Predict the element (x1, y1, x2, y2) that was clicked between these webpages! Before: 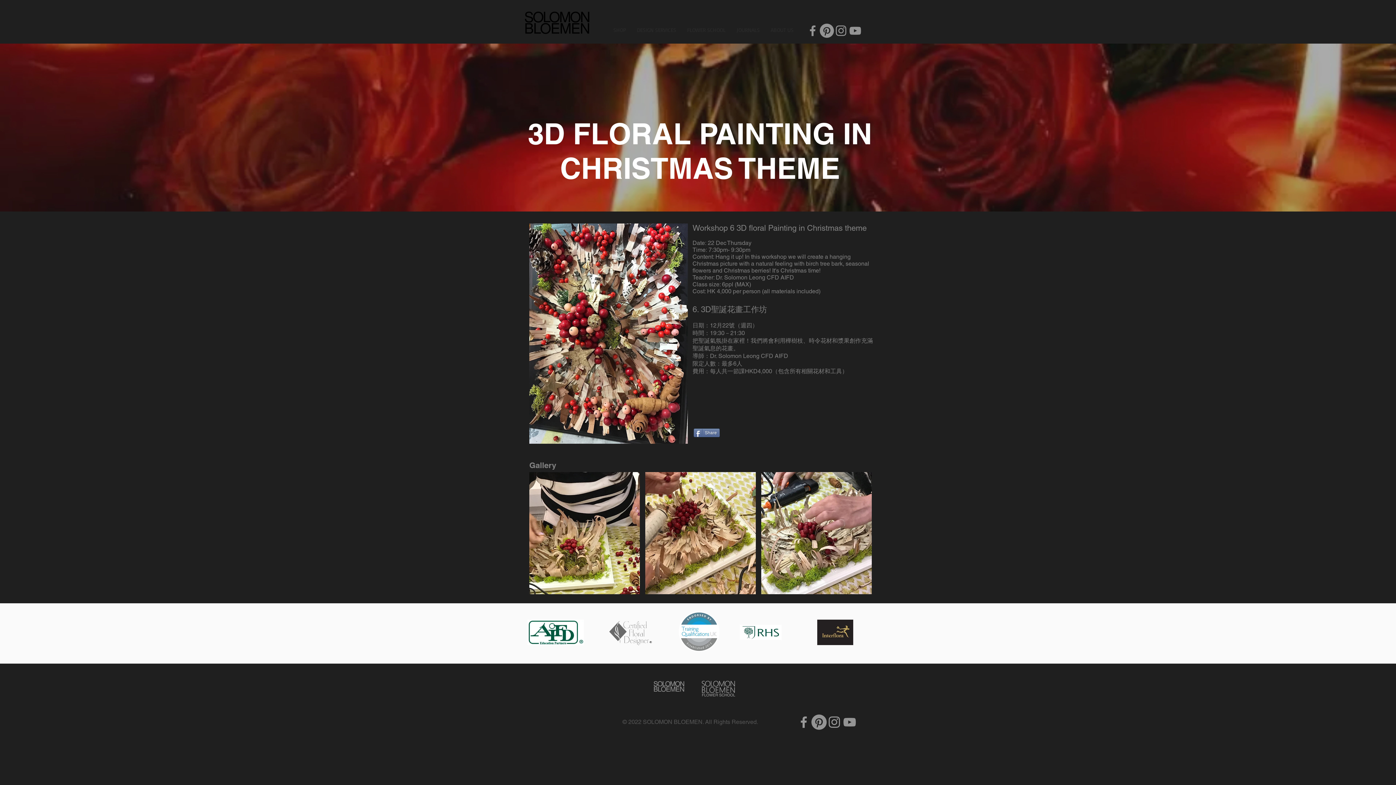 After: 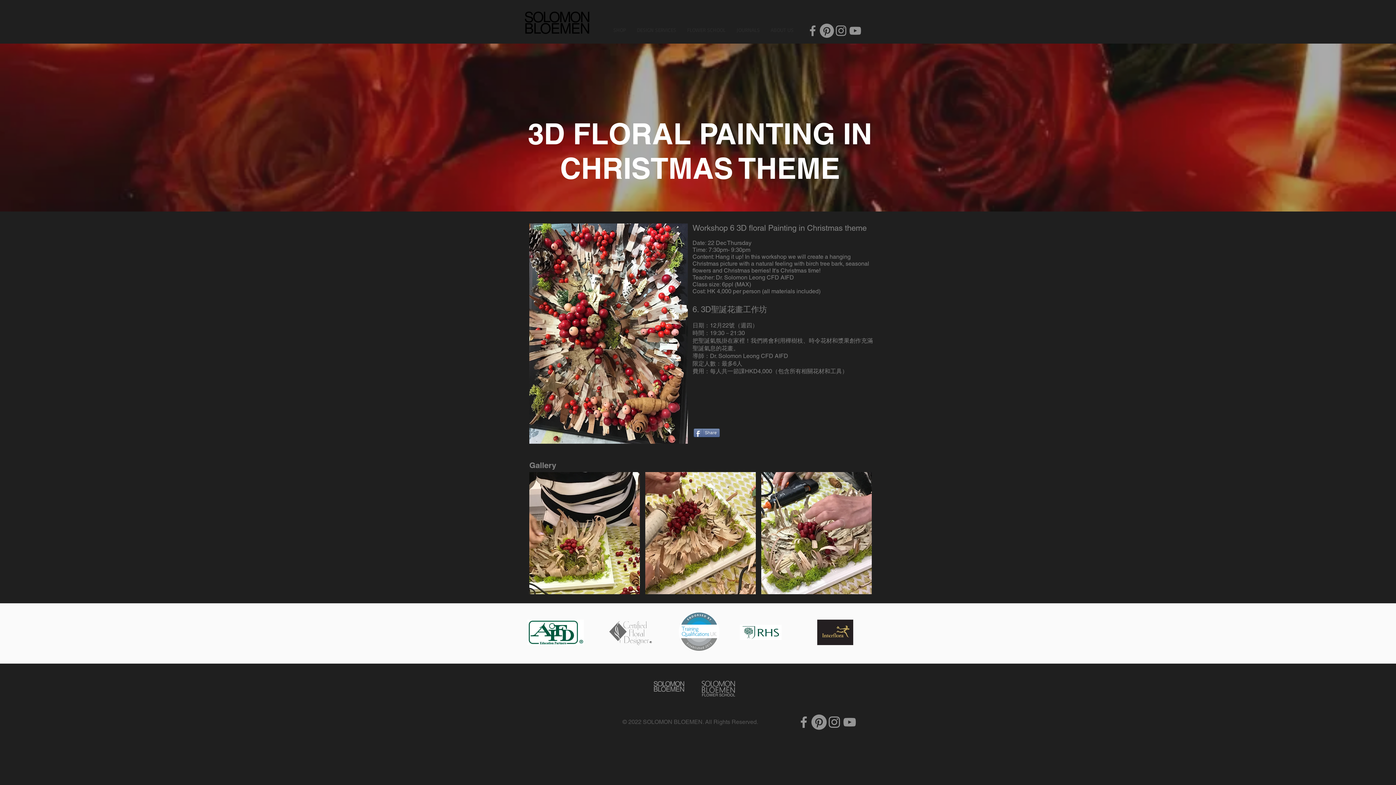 Action: bbox: (805, 23, 820, 37) label: Facebook